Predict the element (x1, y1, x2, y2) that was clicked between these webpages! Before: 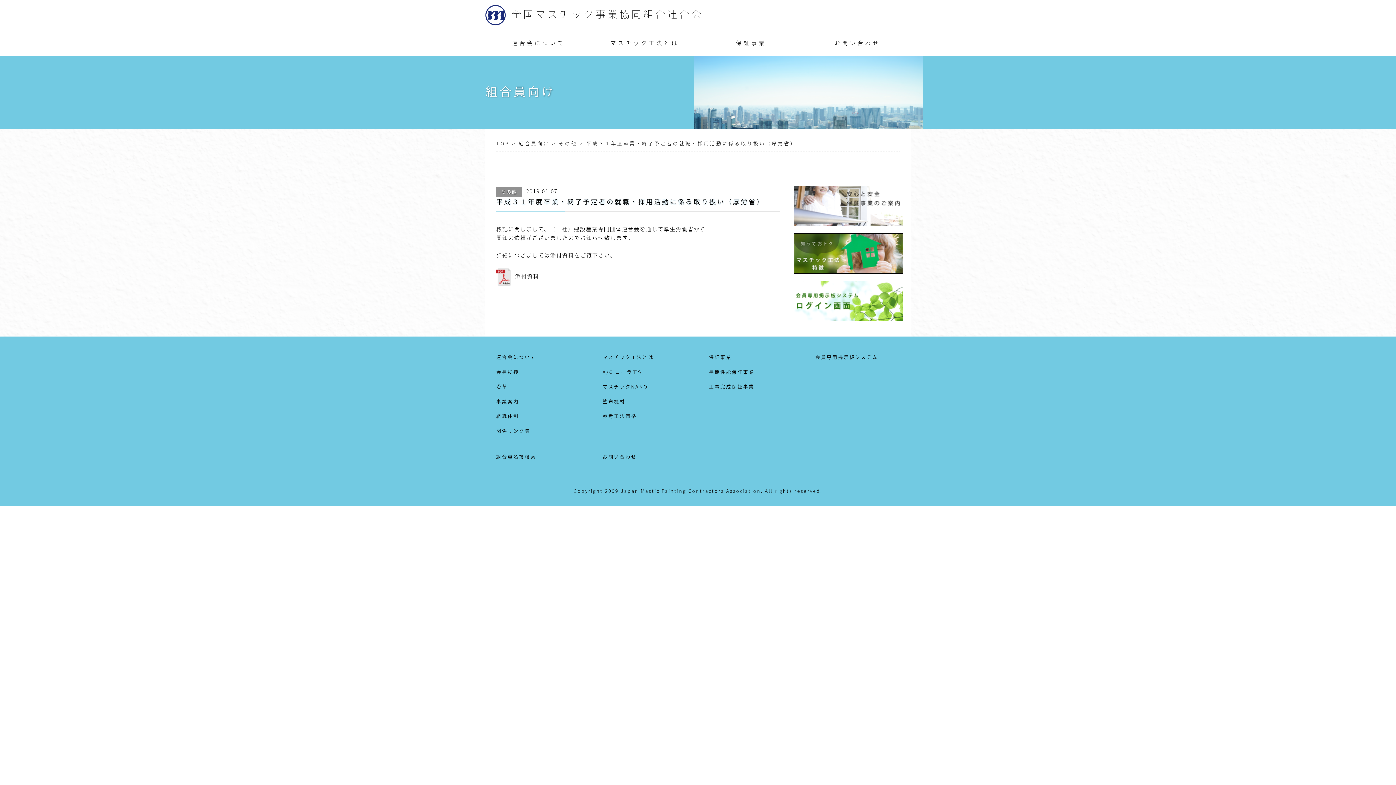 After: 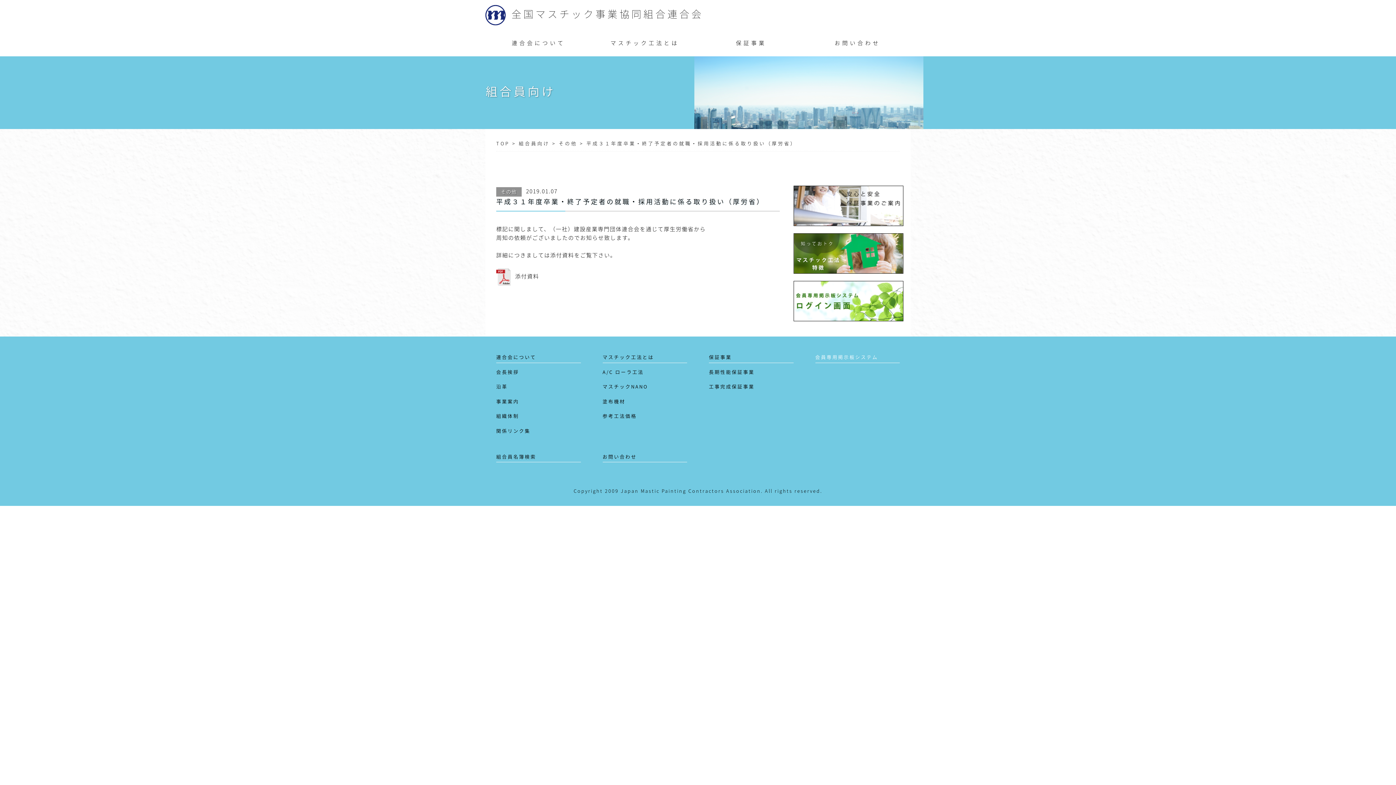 Action: label: 会員専用掲示板システム bbox: (815, 353, 878, 360)